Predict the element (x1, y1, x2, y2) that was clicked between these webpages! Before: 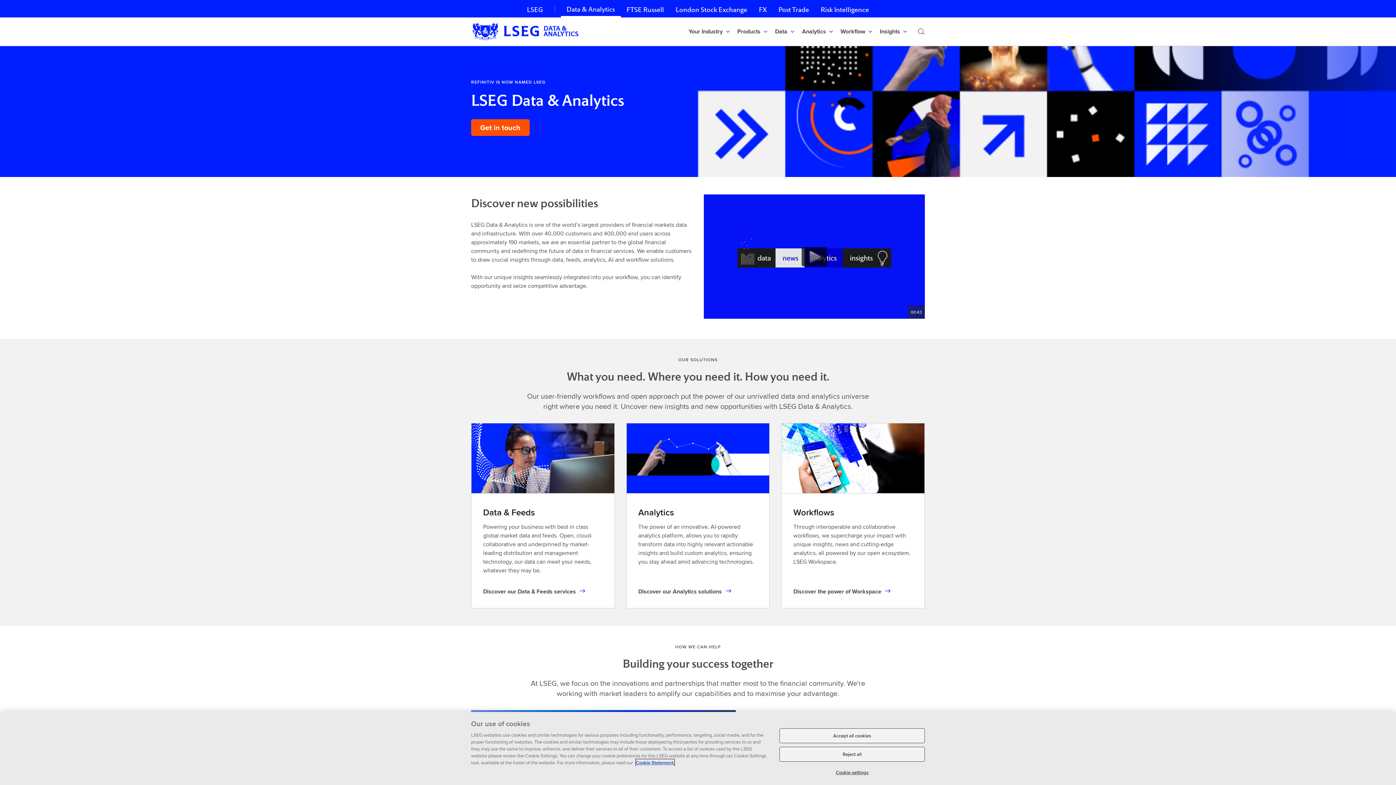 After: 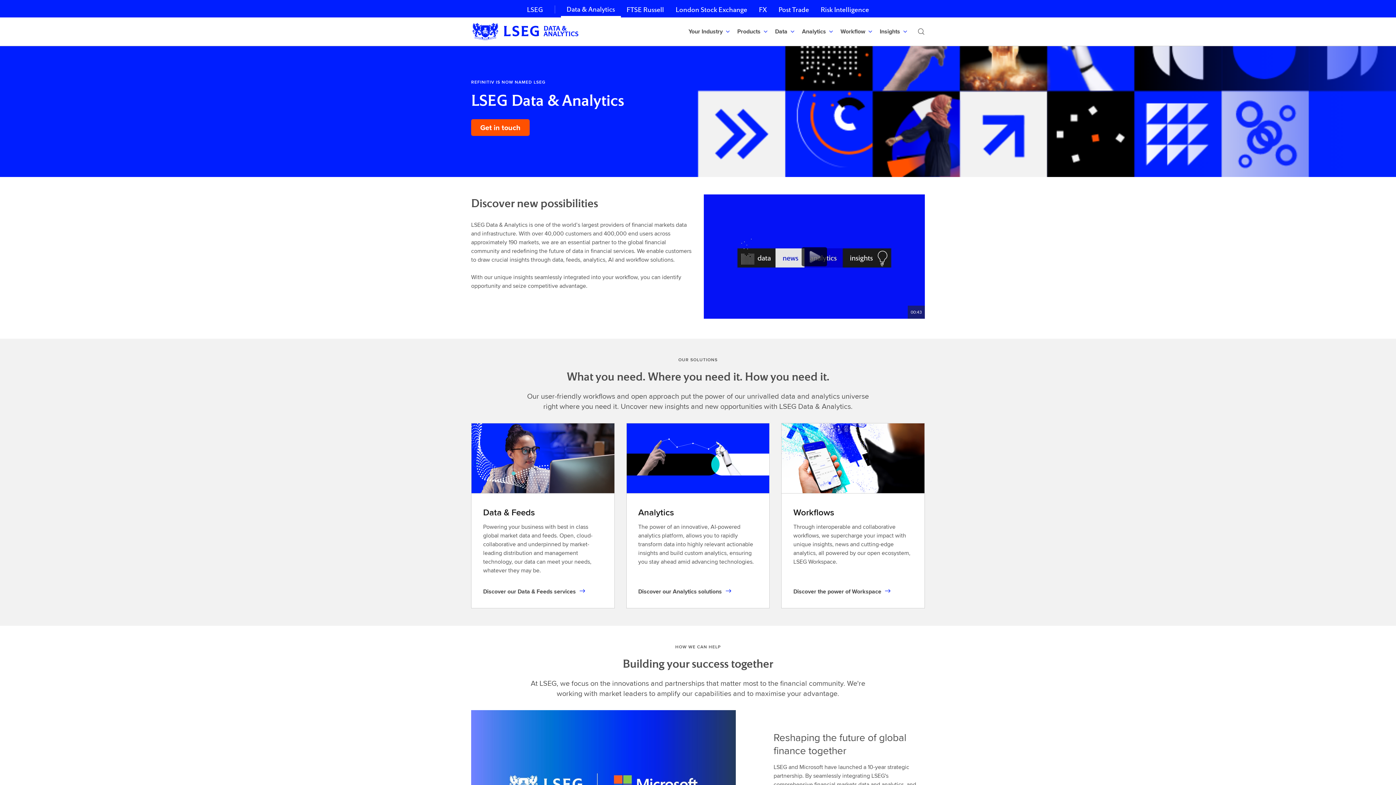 Action: label: Reject all bbox: (779, 747, 925, 762)